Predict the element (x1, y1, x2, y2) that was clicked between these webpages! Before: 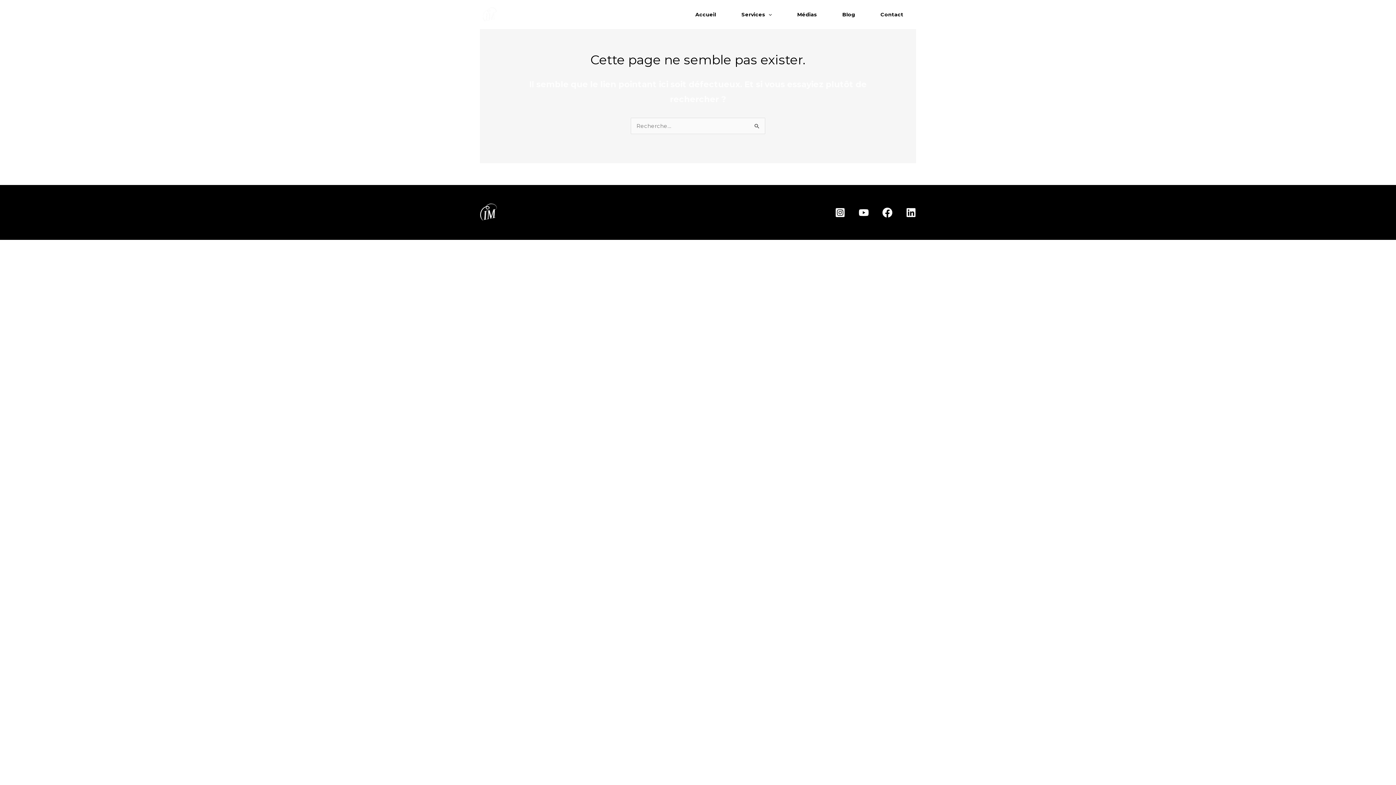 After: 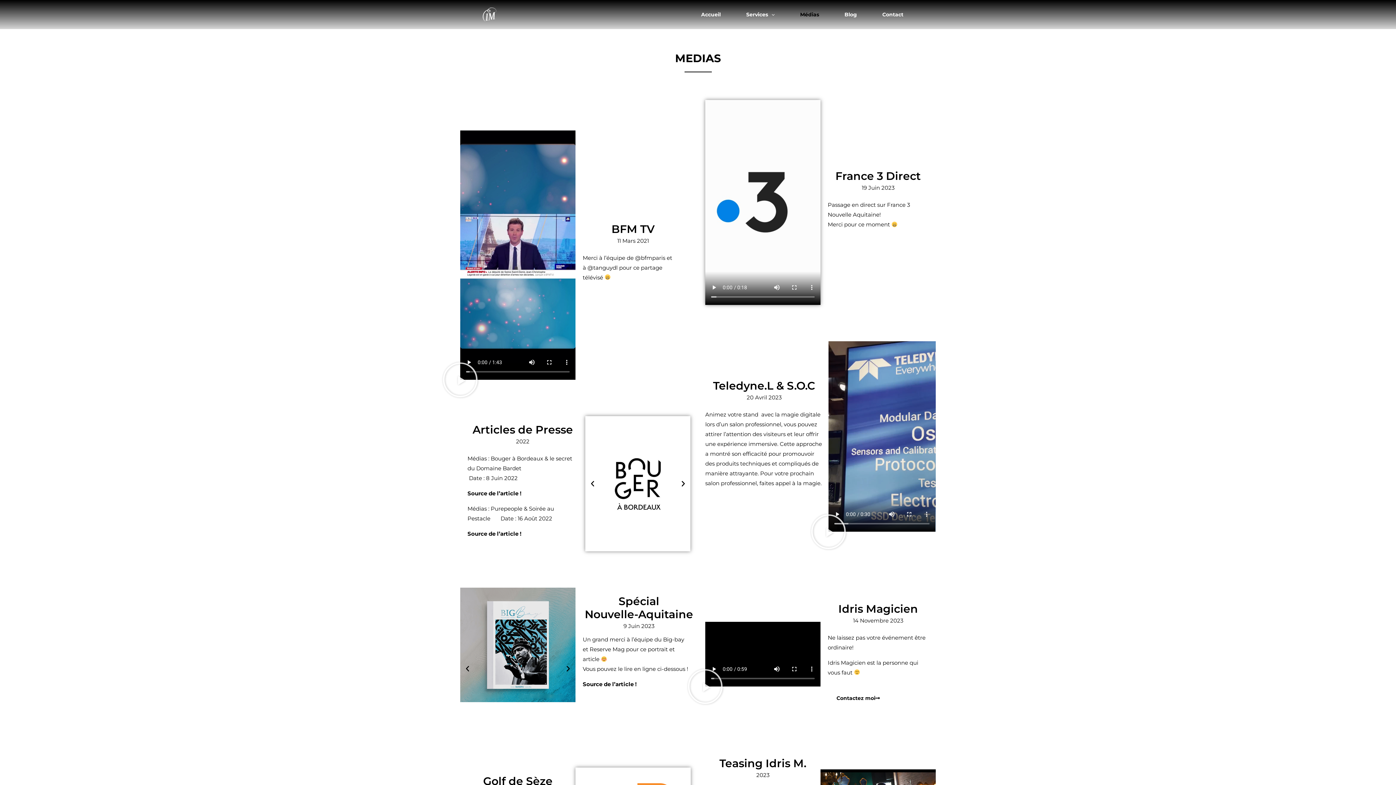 Action: label: Médias bbox: (784, 0, 829, 29)